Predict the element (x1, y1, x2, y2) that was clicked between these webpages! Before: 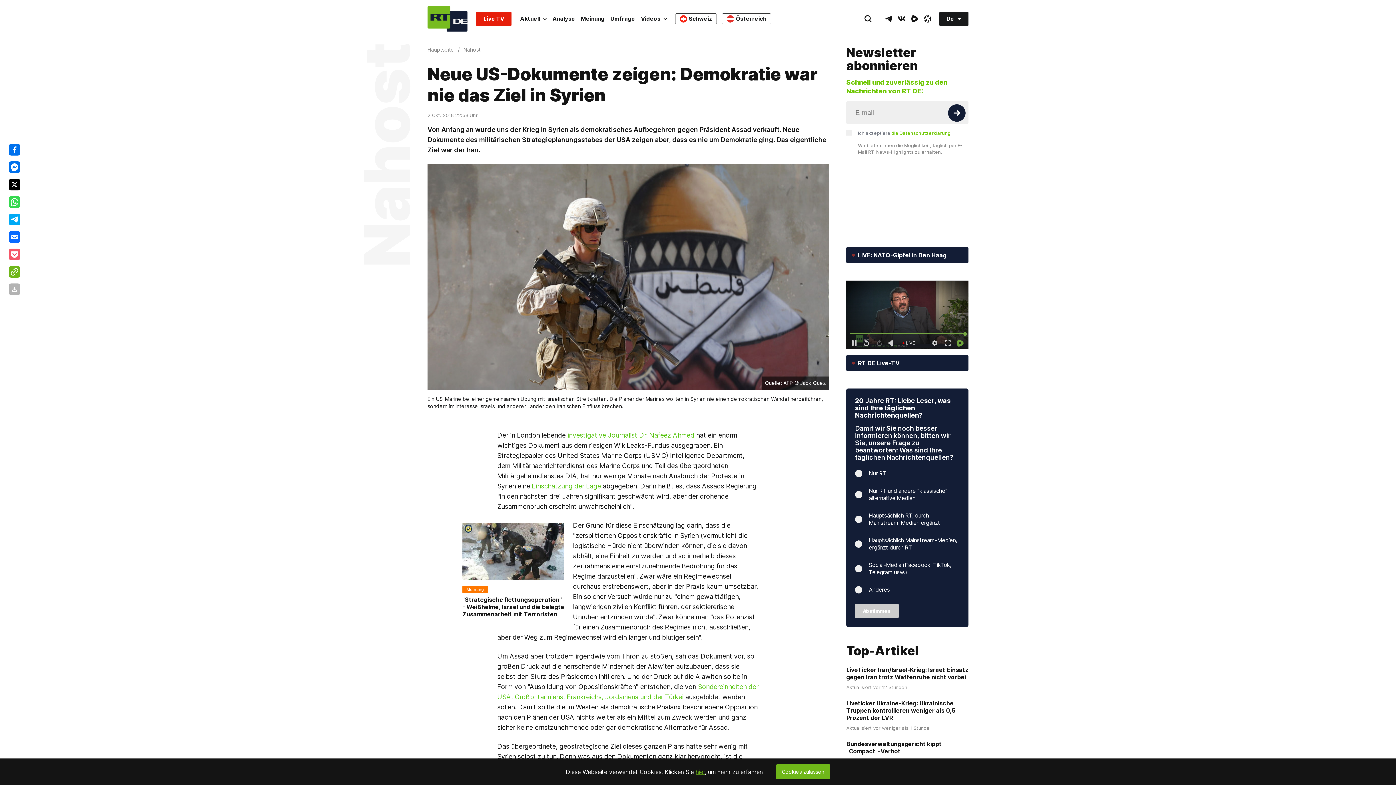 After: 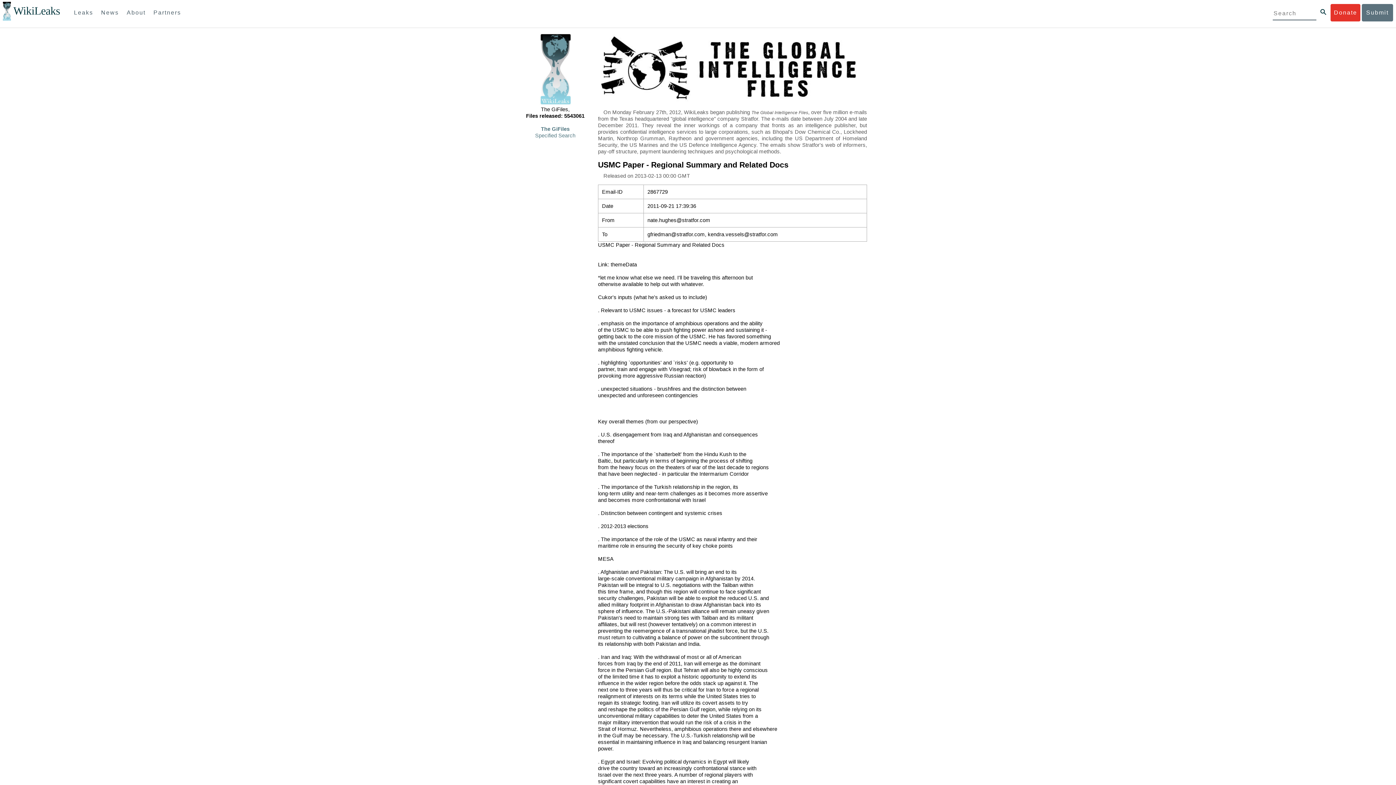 Action: label: Einschätzung der Lage bbox: (532, 482, 601, 490)